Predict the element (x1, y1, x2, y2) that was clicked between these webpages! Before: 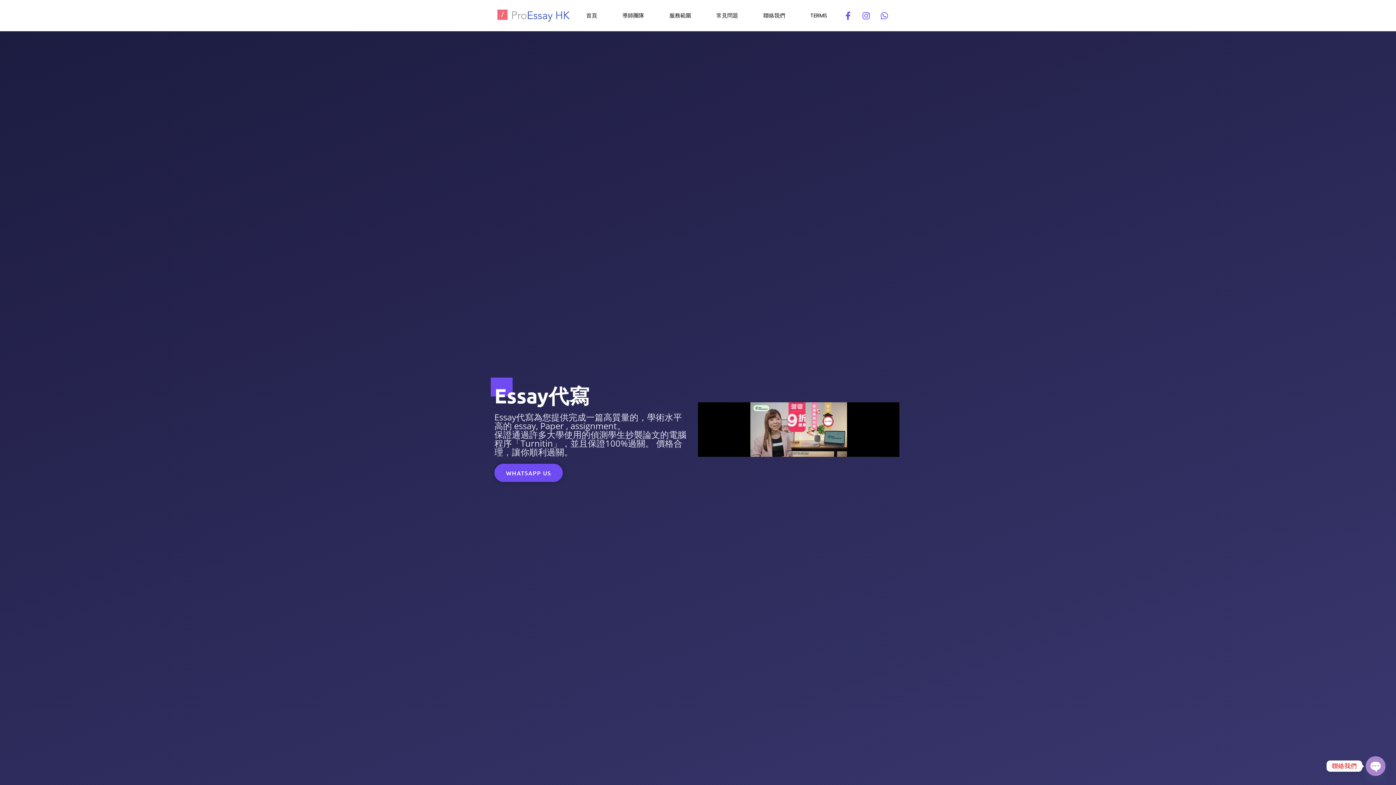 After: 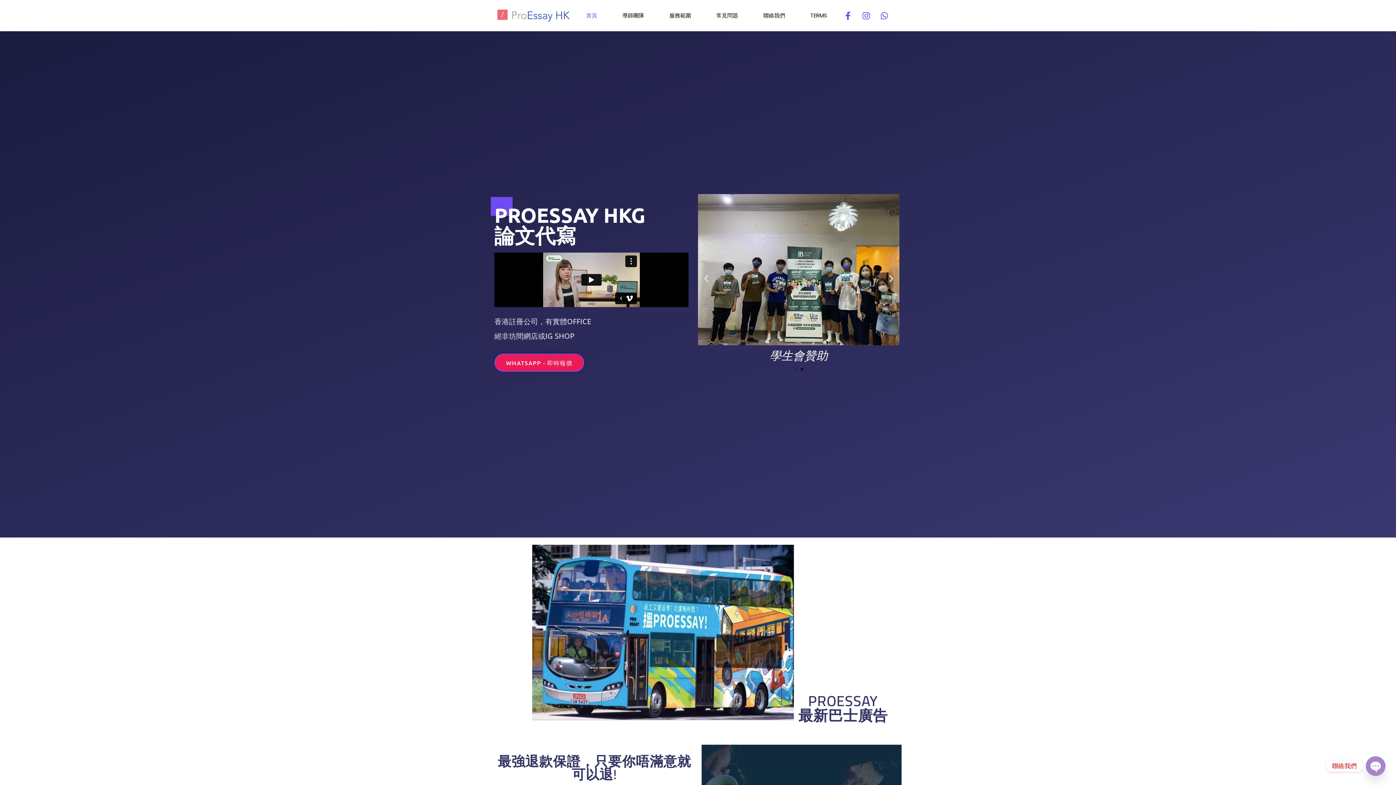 Action: bbox: (494, 8, 573, 22)